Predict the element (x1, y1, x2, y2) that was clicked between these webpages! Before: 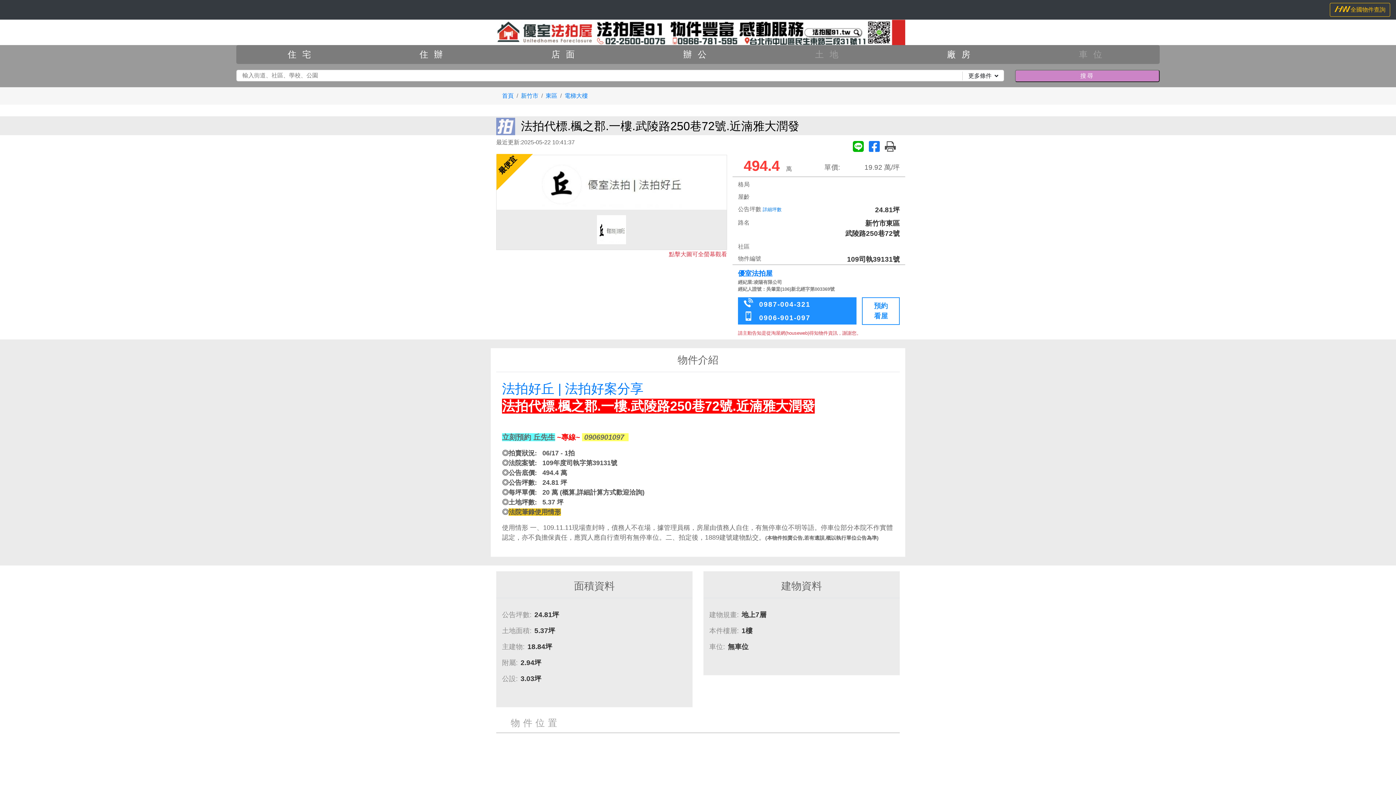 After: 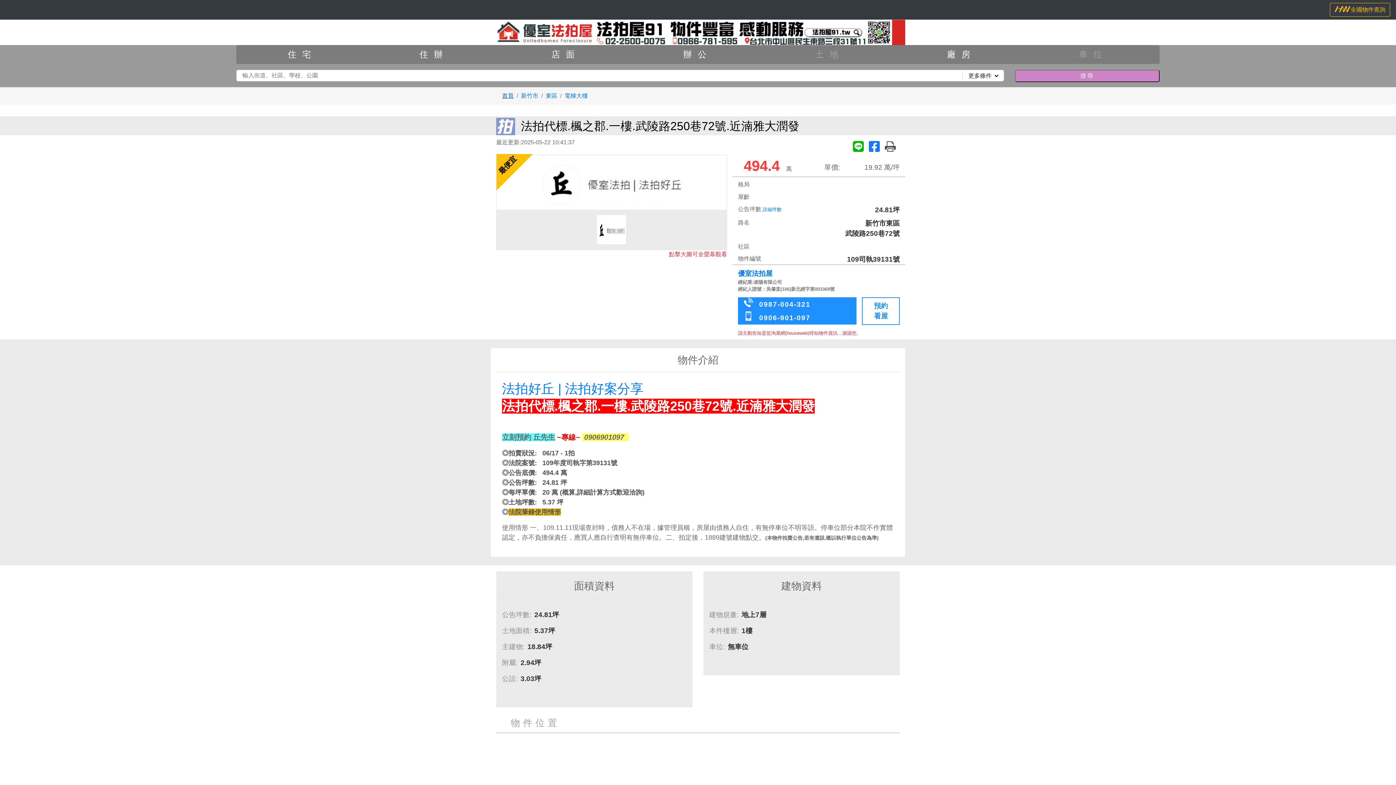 Action: label: 首頁 bbox: (502, 92, 513, 99)